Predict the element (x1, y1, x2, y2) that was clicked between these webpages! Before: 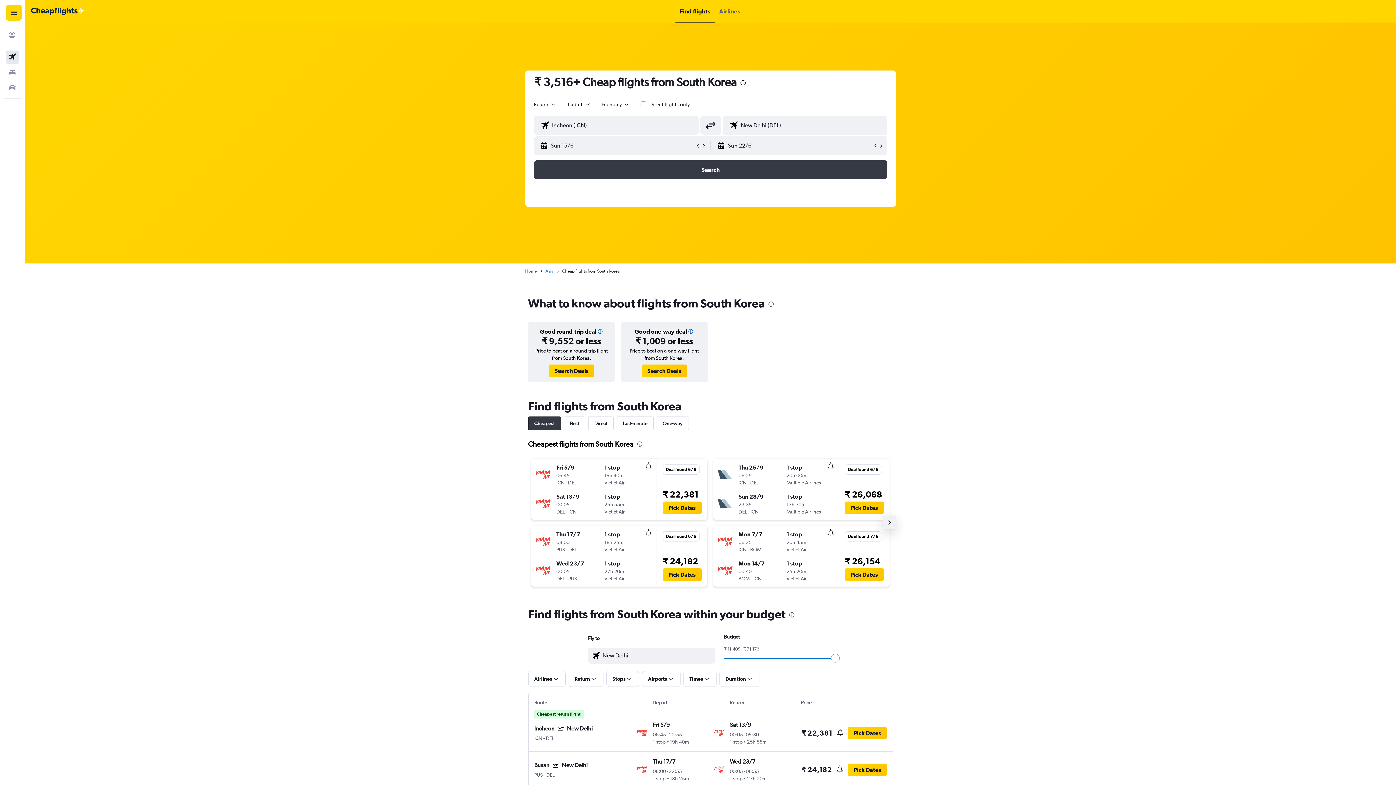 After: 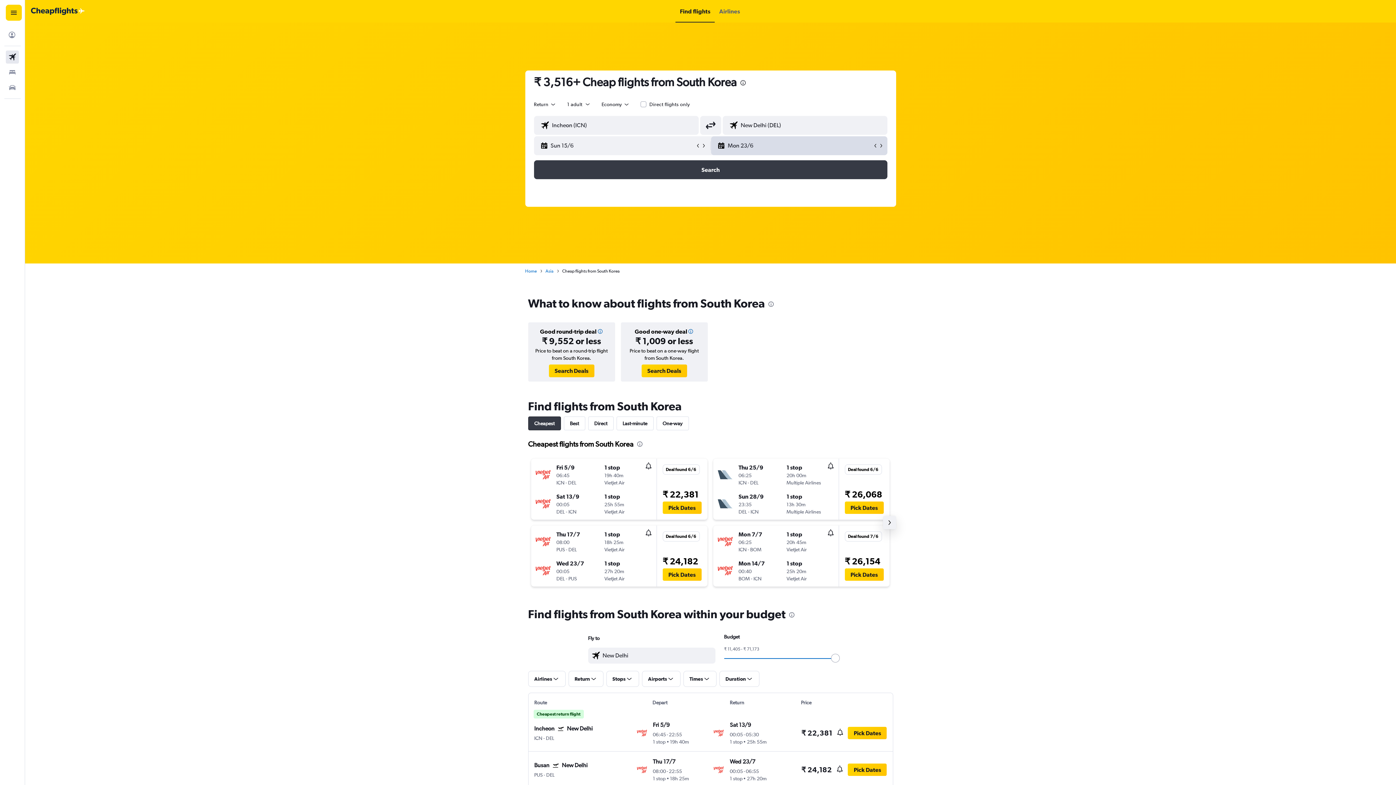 Action: bbox: (878, 142, 884, 148)